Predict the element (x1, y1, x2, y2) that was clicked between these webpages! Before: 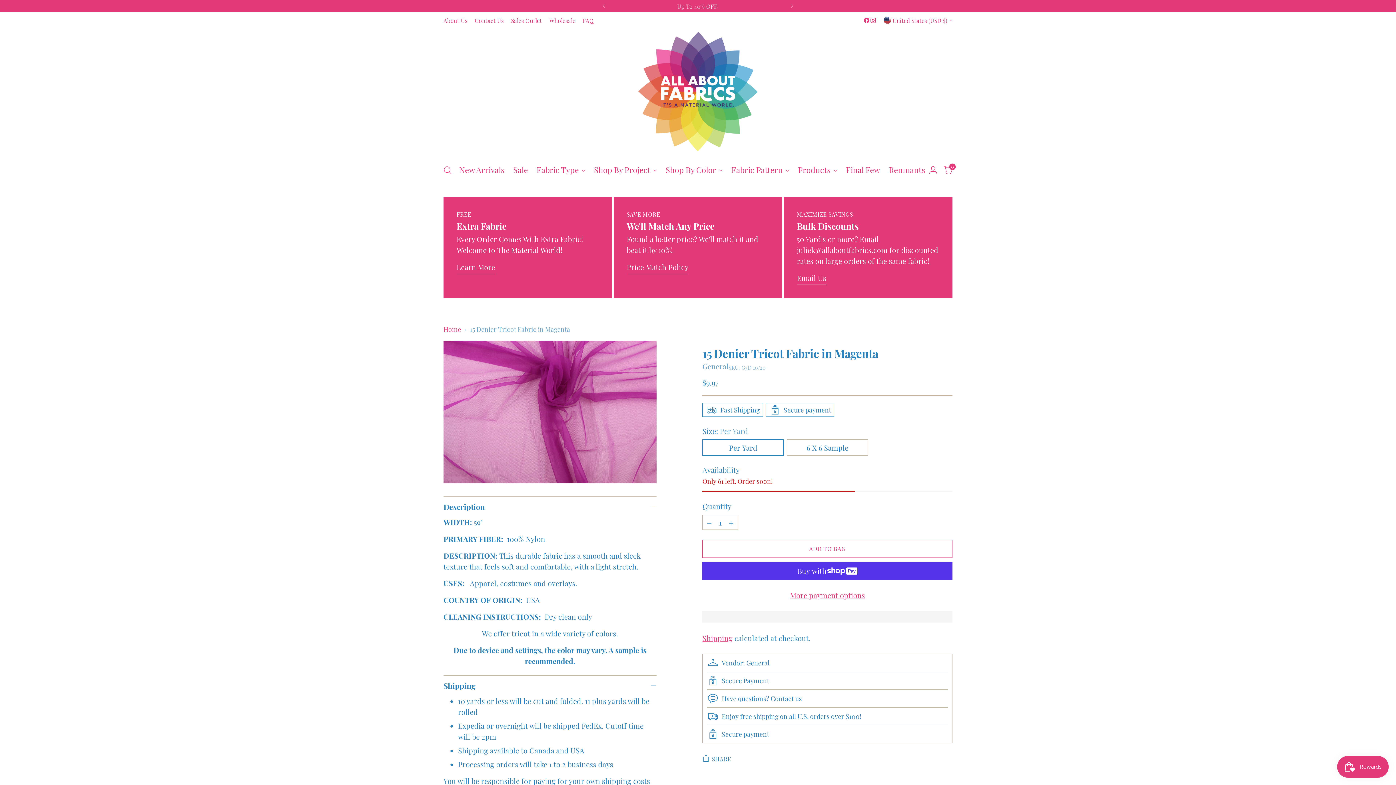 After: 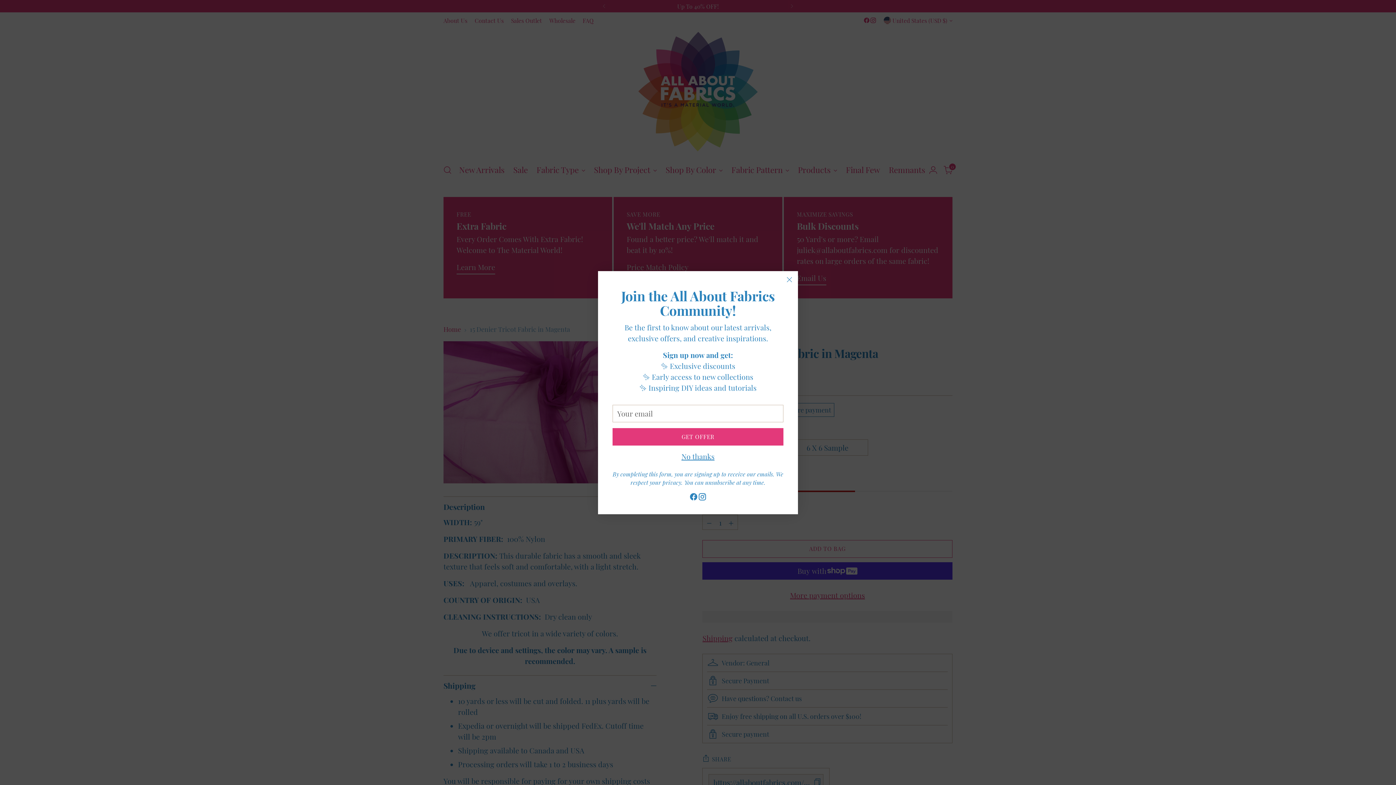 Action: bbox: (702, 752, 731, 766) label: SHARE